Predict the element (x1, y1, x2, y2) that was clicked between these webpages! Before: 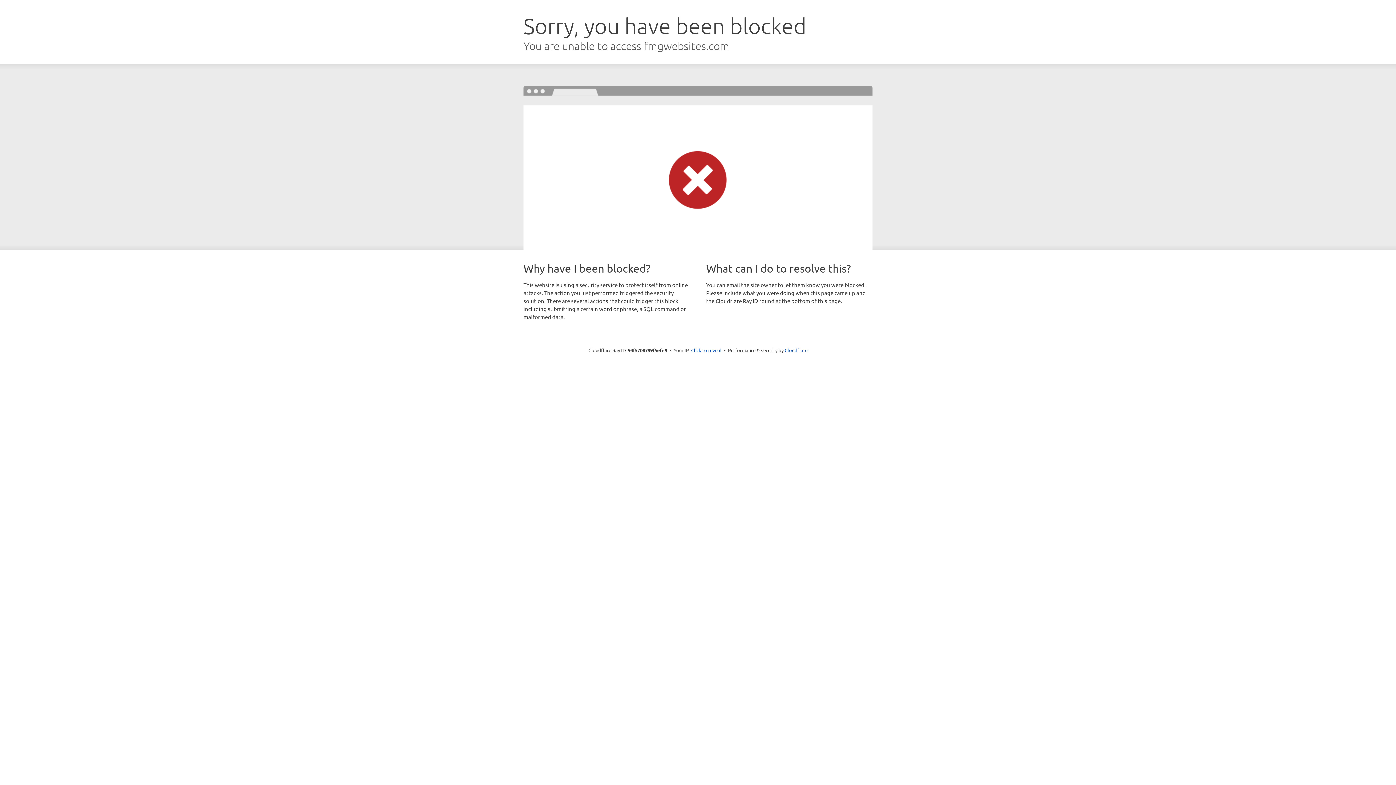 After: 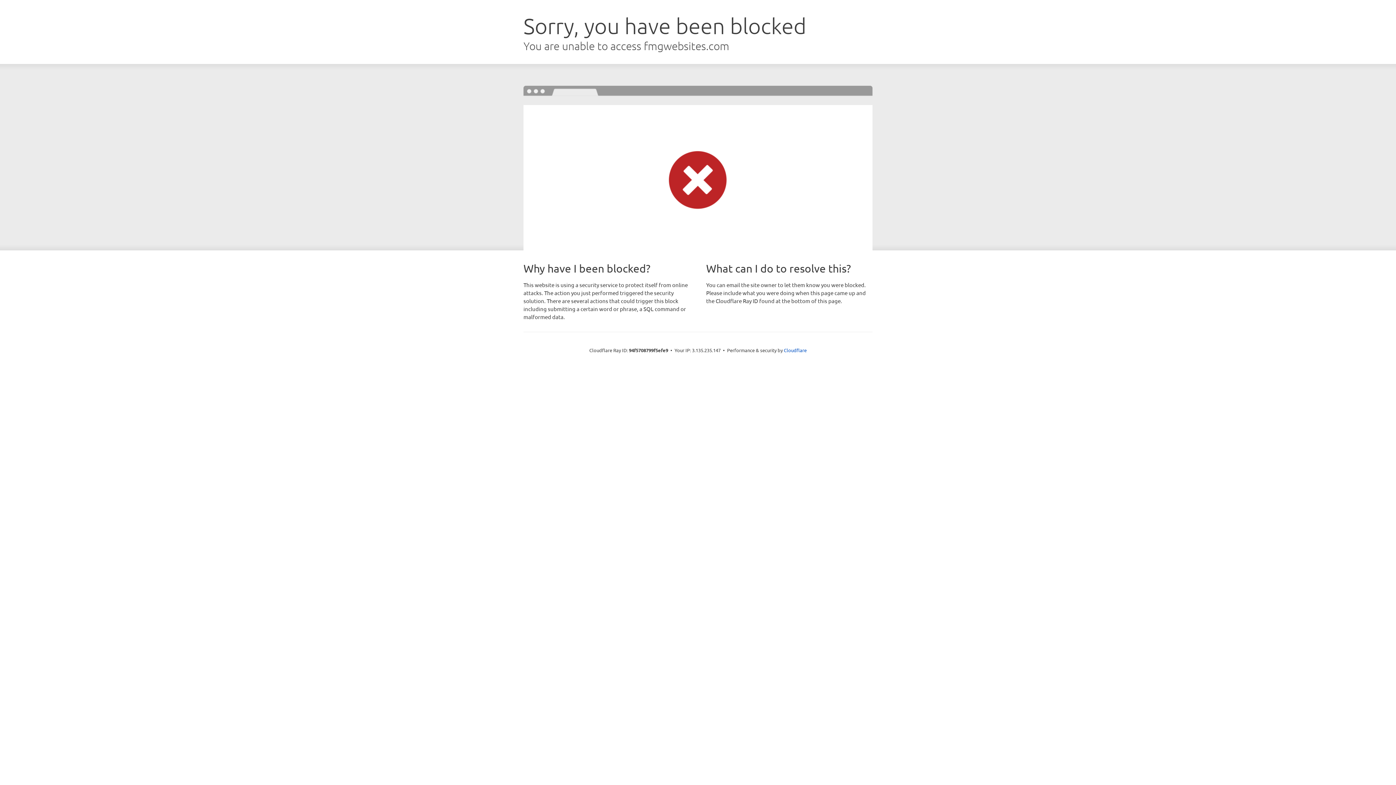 Action: bbox: (691, 346, 721, 353) label: Click to reveal